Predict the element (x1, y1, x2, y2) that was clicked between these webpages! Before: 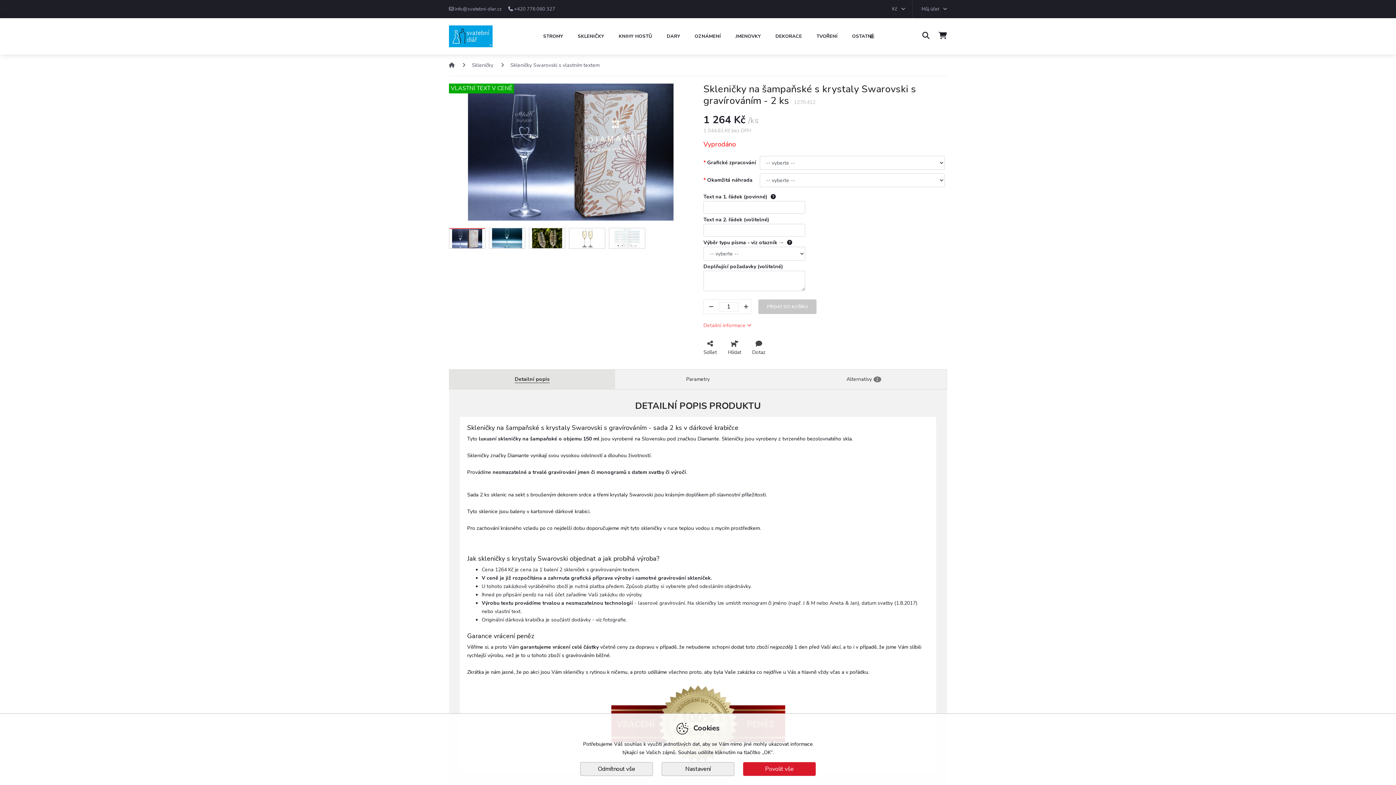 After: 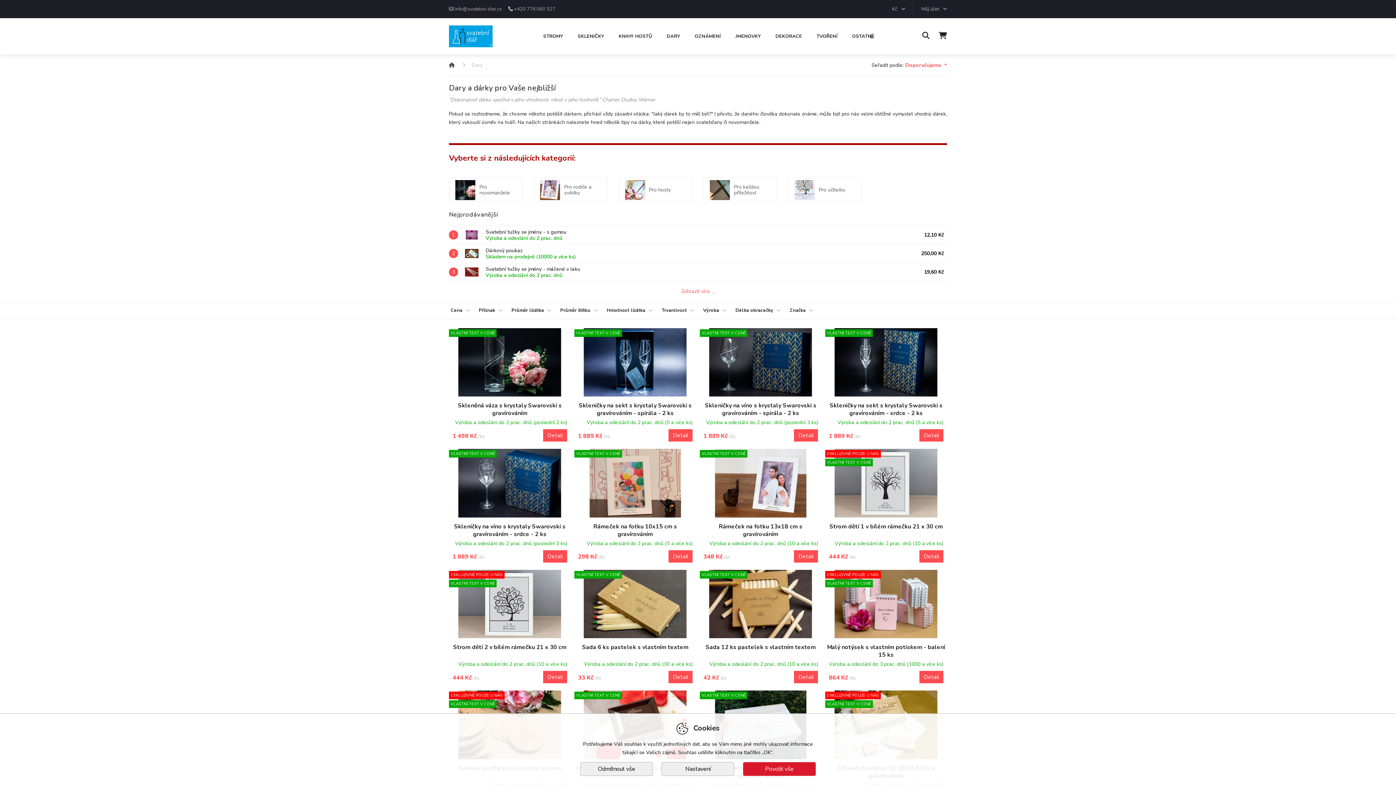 Action: label: DARY bbox: (659, 24, 687, 47)